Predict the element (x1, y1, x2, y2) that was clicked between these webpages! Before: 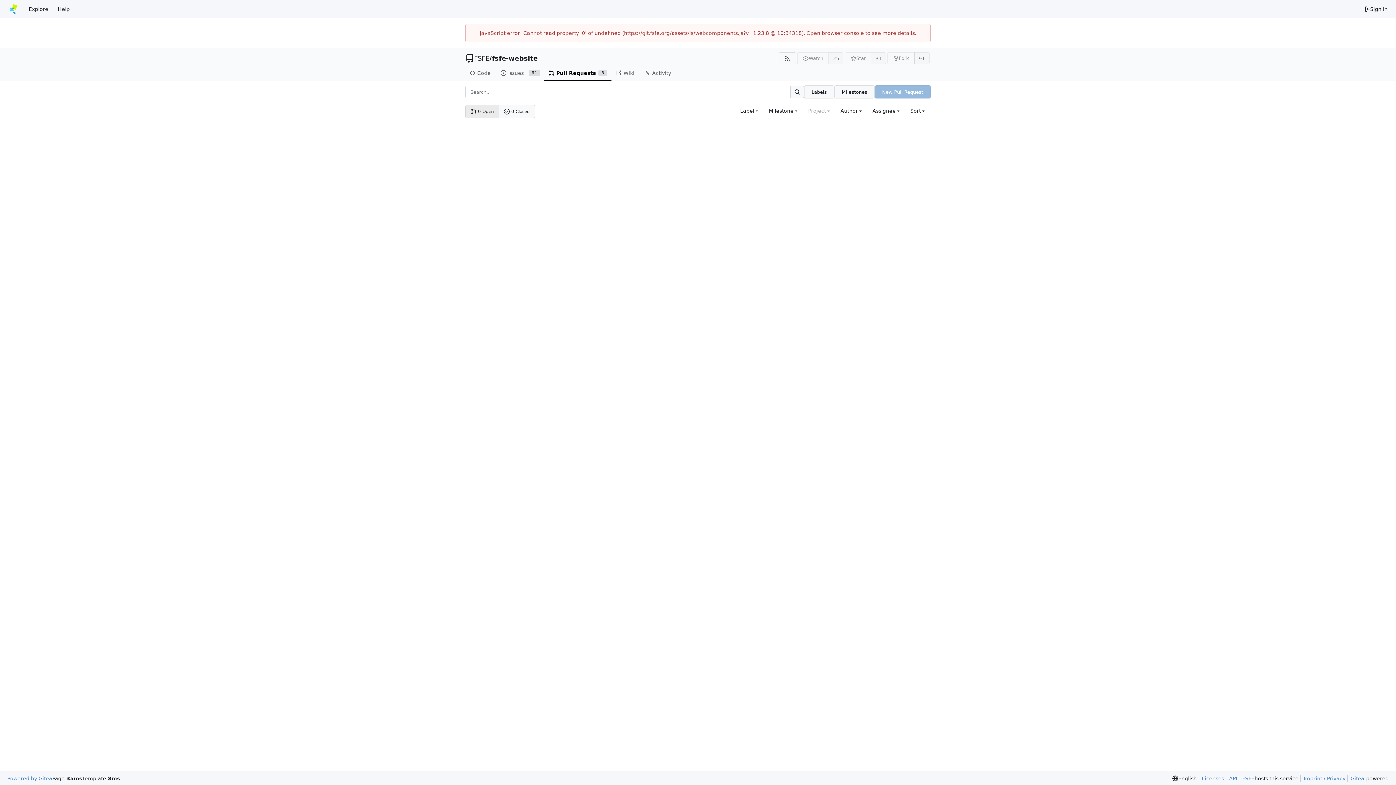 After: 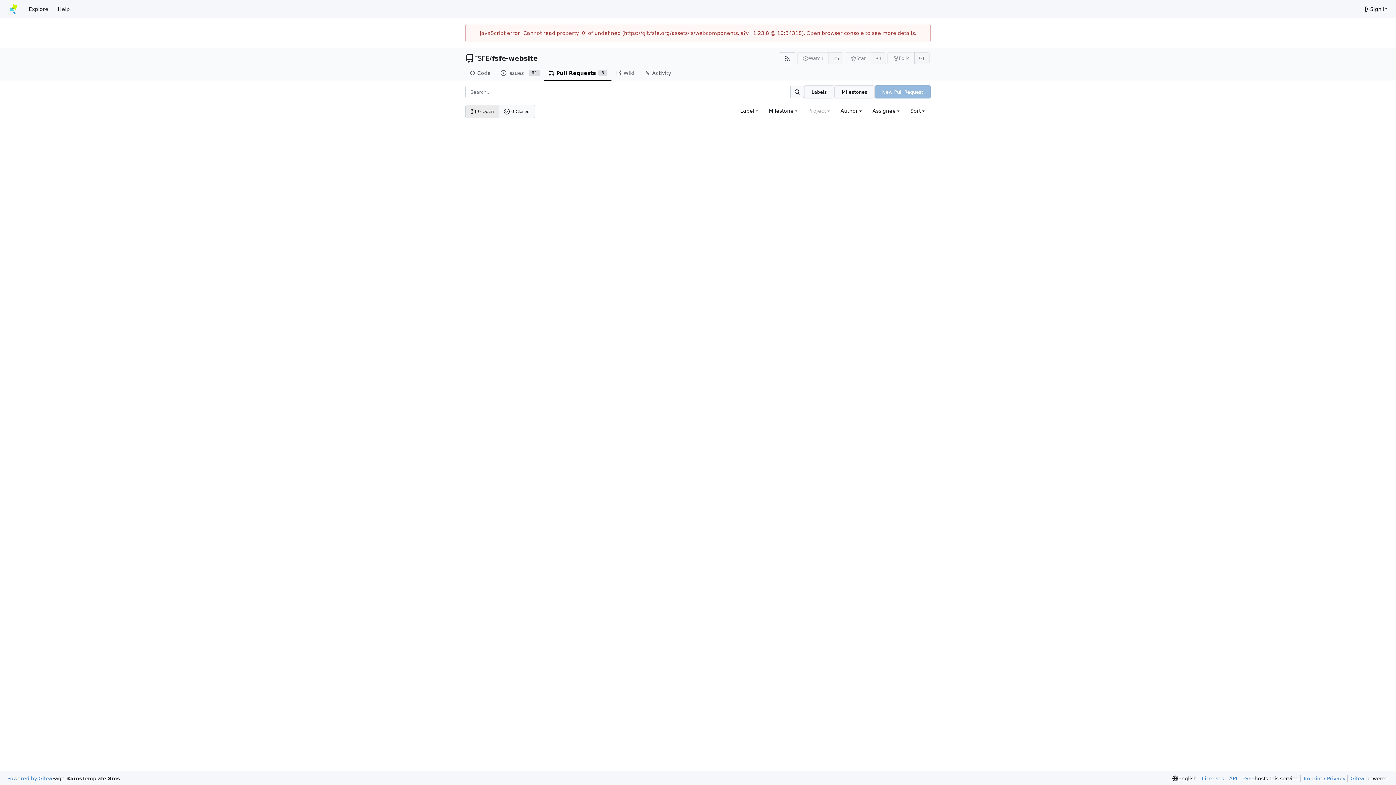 Action: label: Imprint / Privacy bbox: (1300, 775, 1345, 782)